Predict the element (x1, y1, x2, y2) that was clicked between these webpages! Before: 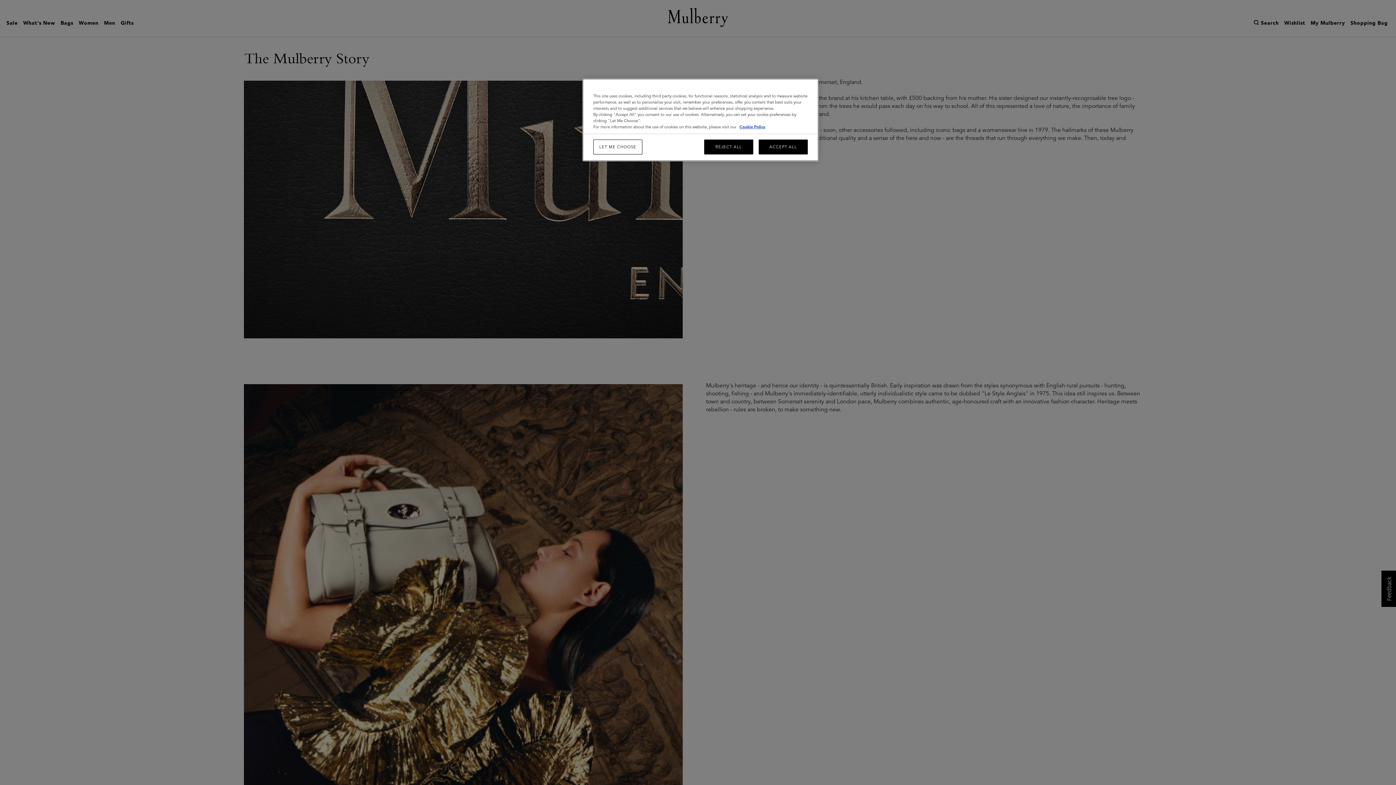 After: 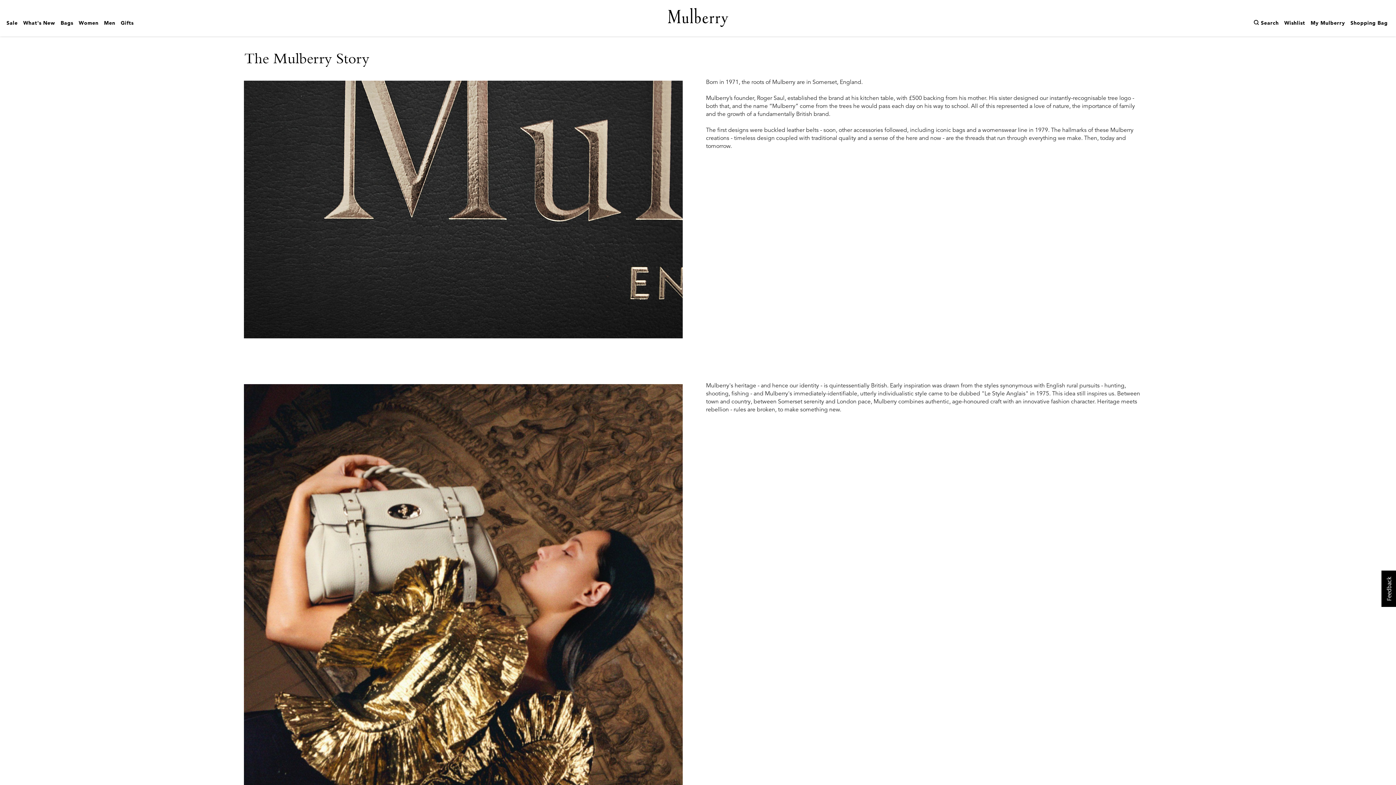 Action: label: REJECT ALL bbox: (704, 139, 753, 154)